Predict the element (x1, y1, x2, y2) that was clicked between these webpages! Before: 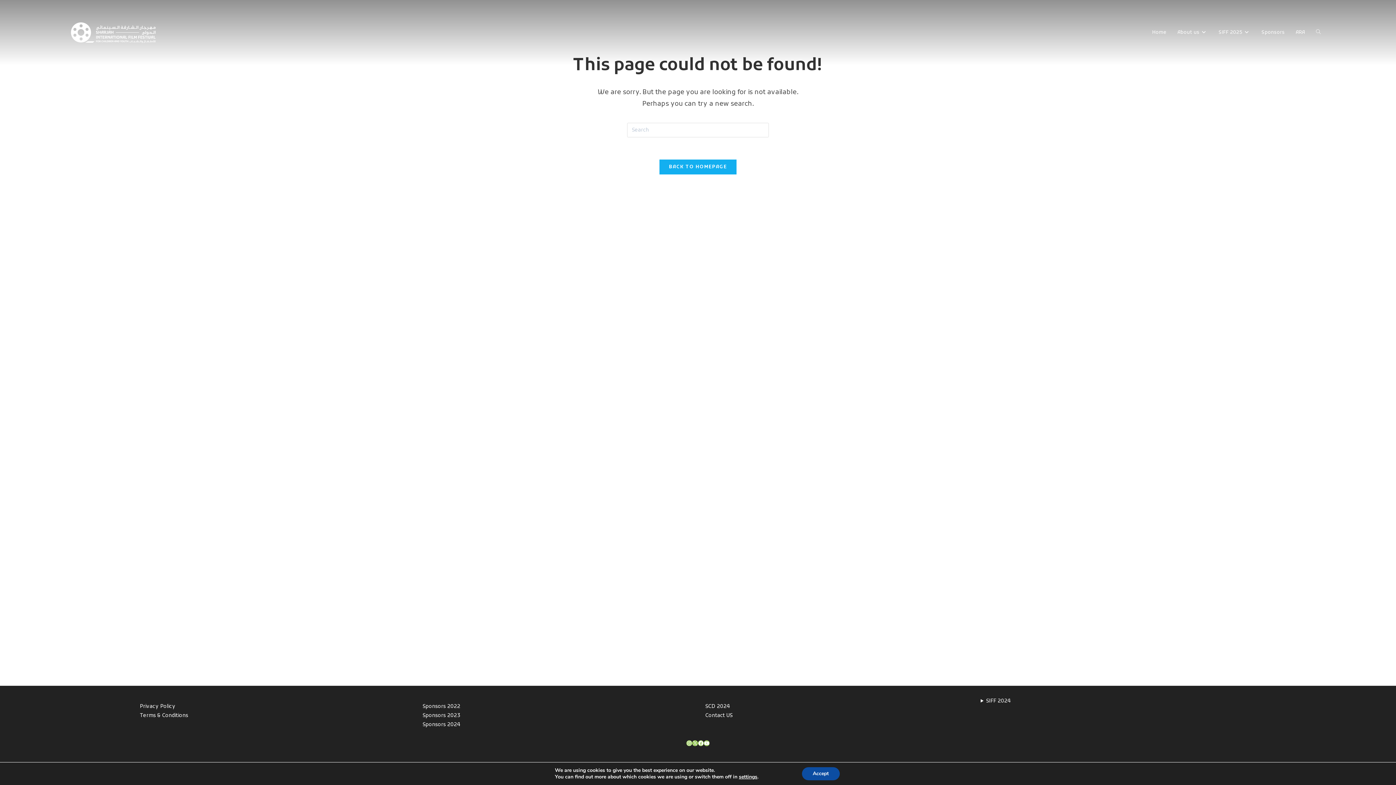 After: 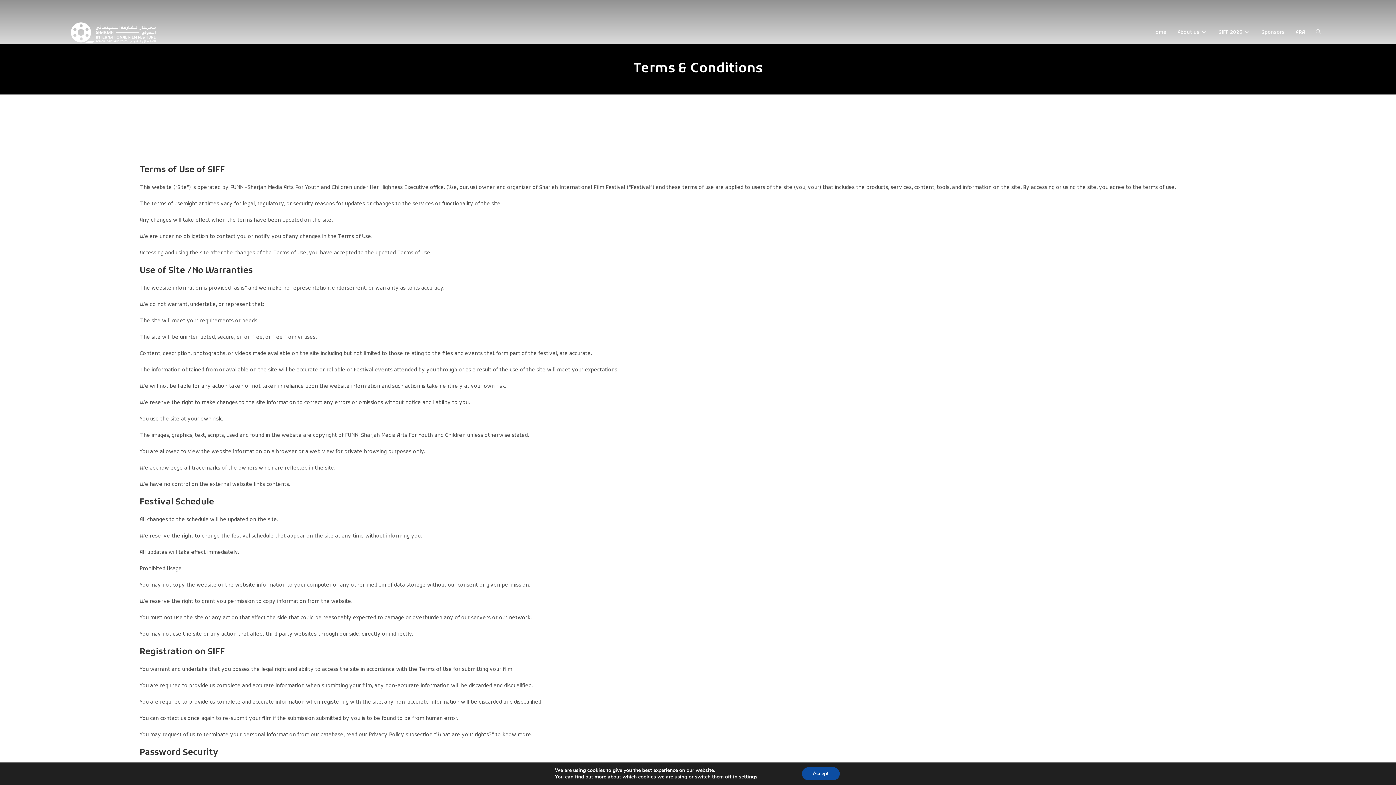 Action: label: Terms & Conditions bbox: (139, 712, 188, 719)